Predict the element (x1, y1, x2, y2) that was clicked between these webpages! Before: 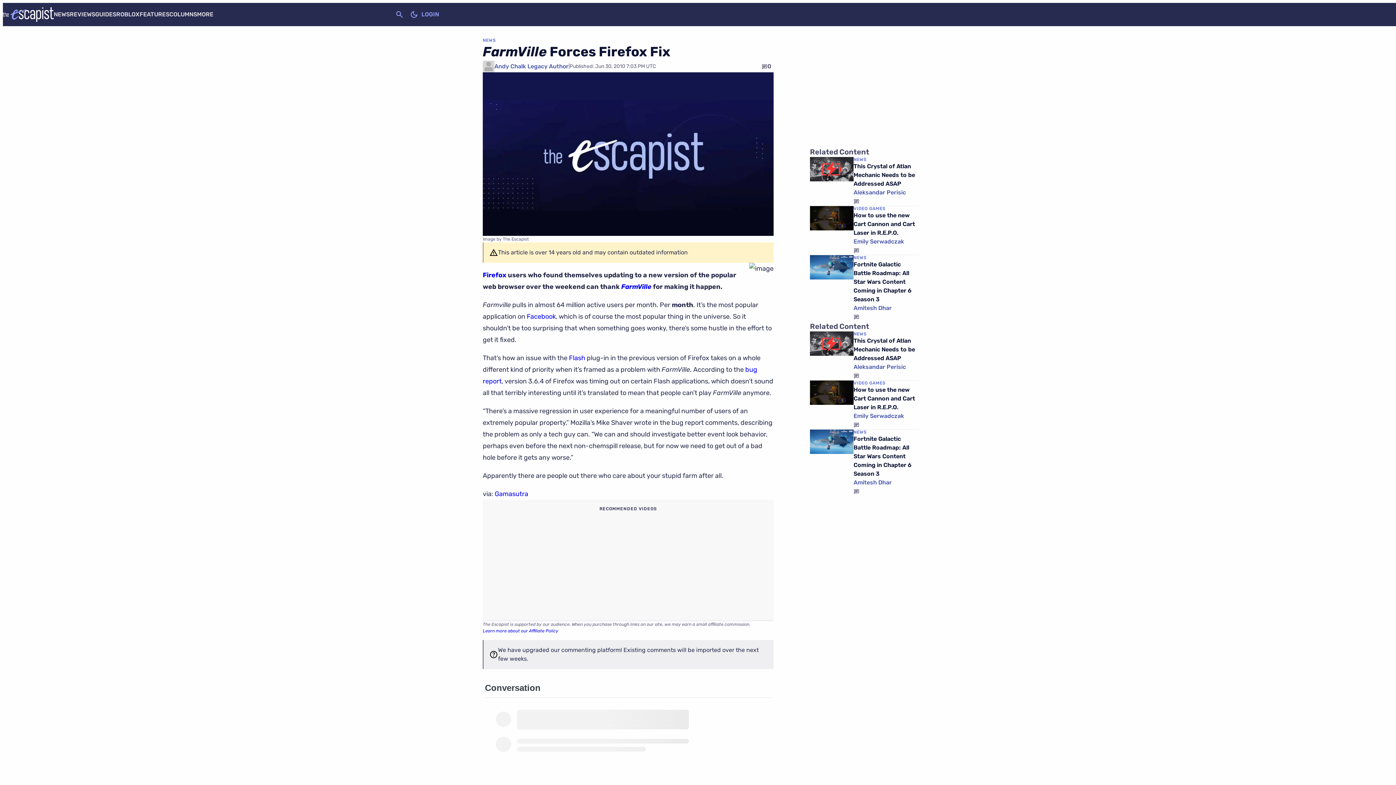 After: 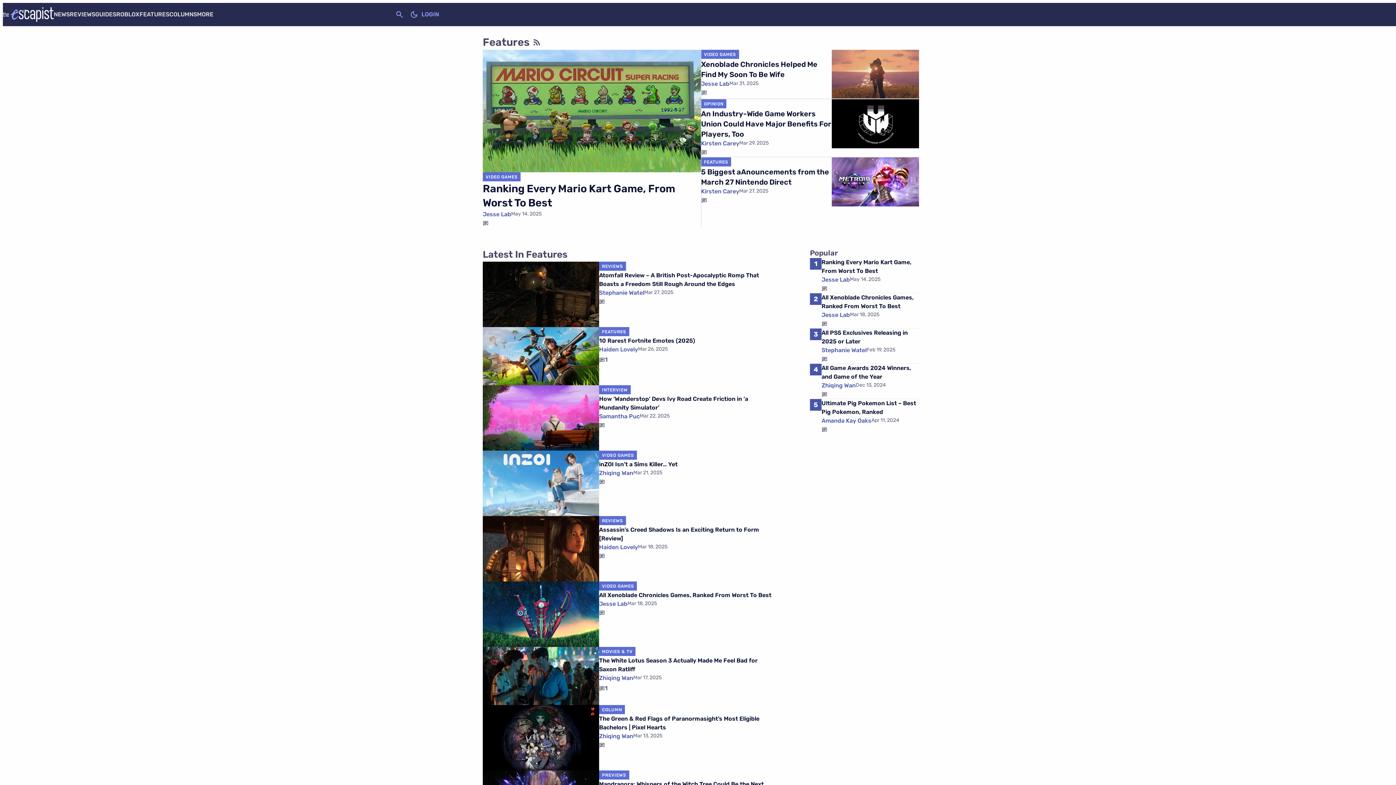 Action: bbox: (139, 10, 169, 17) label: FEATURES